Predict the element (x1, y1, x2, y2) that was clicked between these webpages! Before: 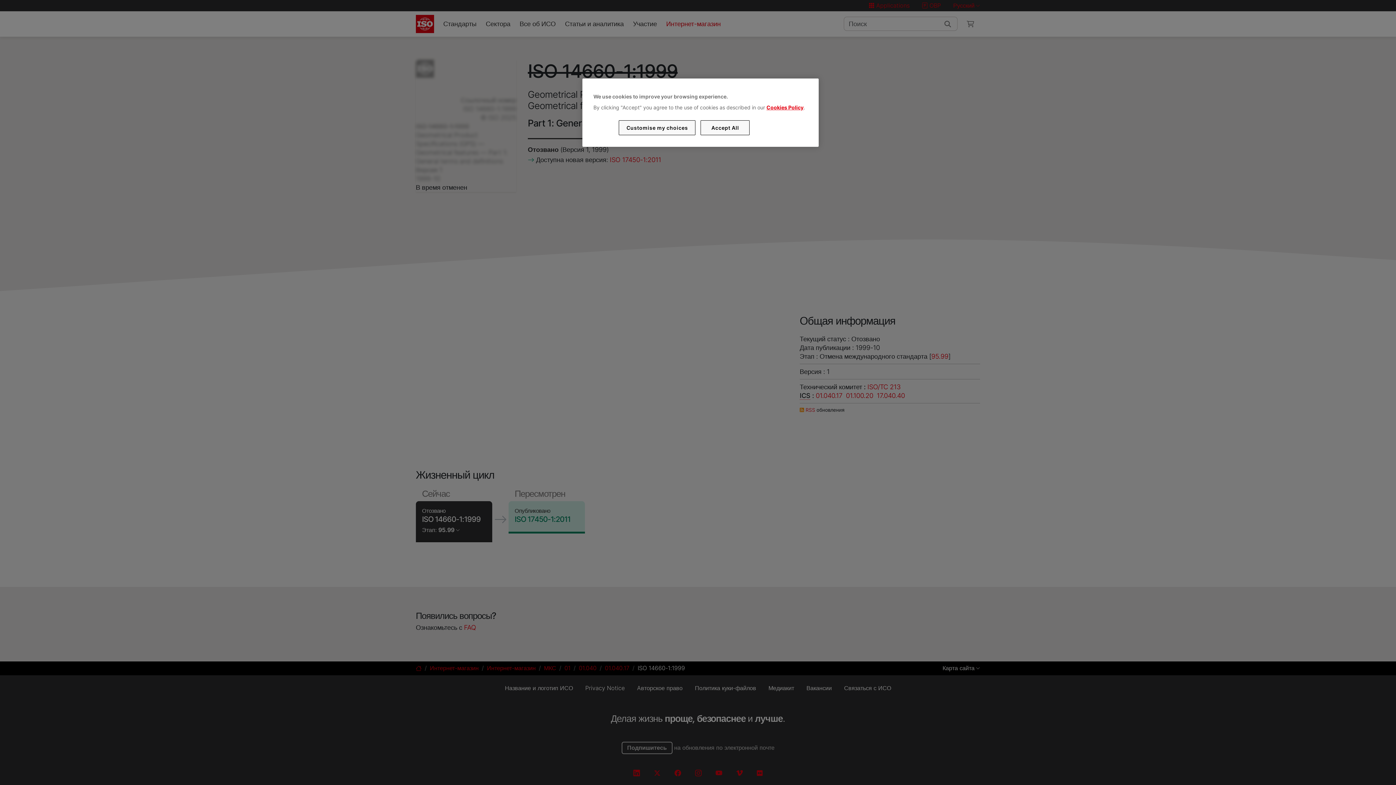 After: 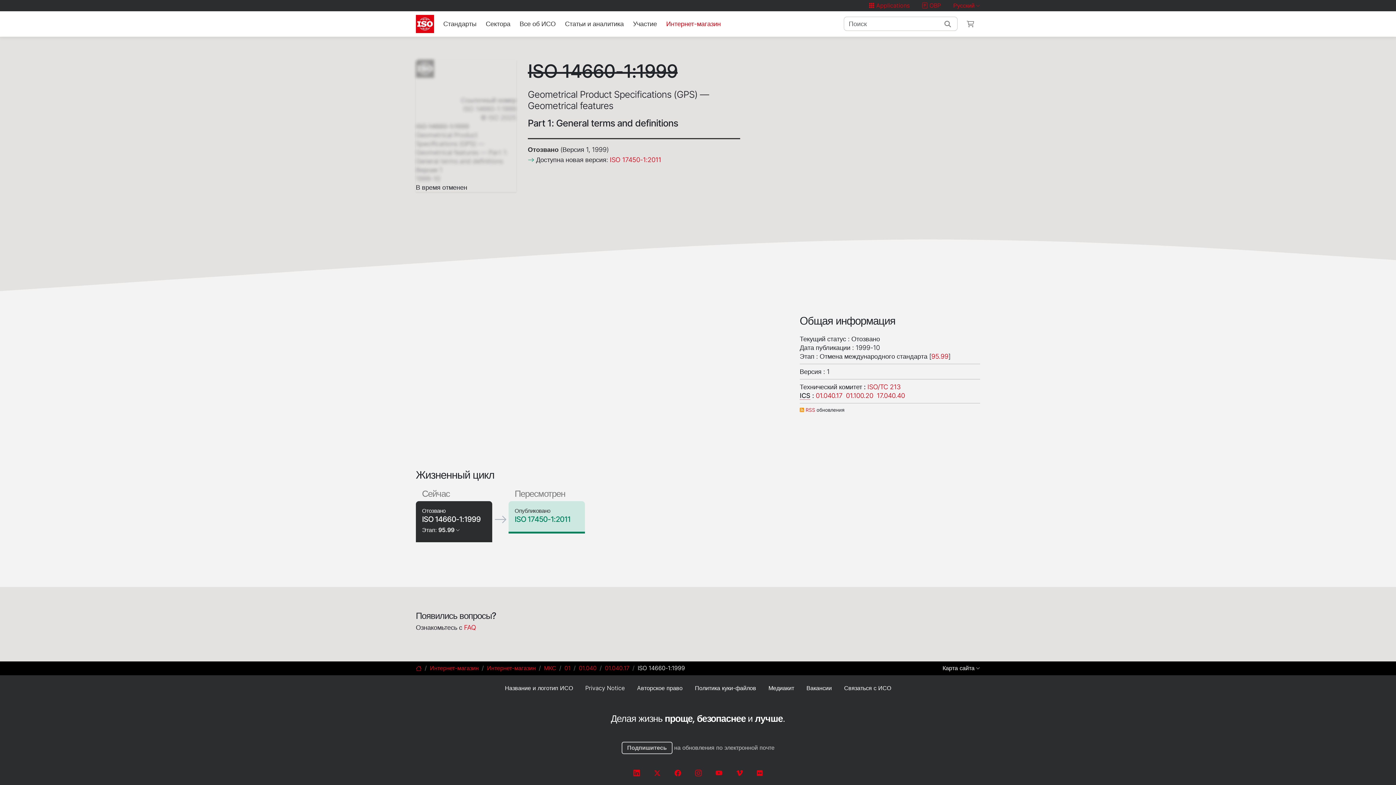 Action: label: Accept All bbox: (700, 120, 749, 135)